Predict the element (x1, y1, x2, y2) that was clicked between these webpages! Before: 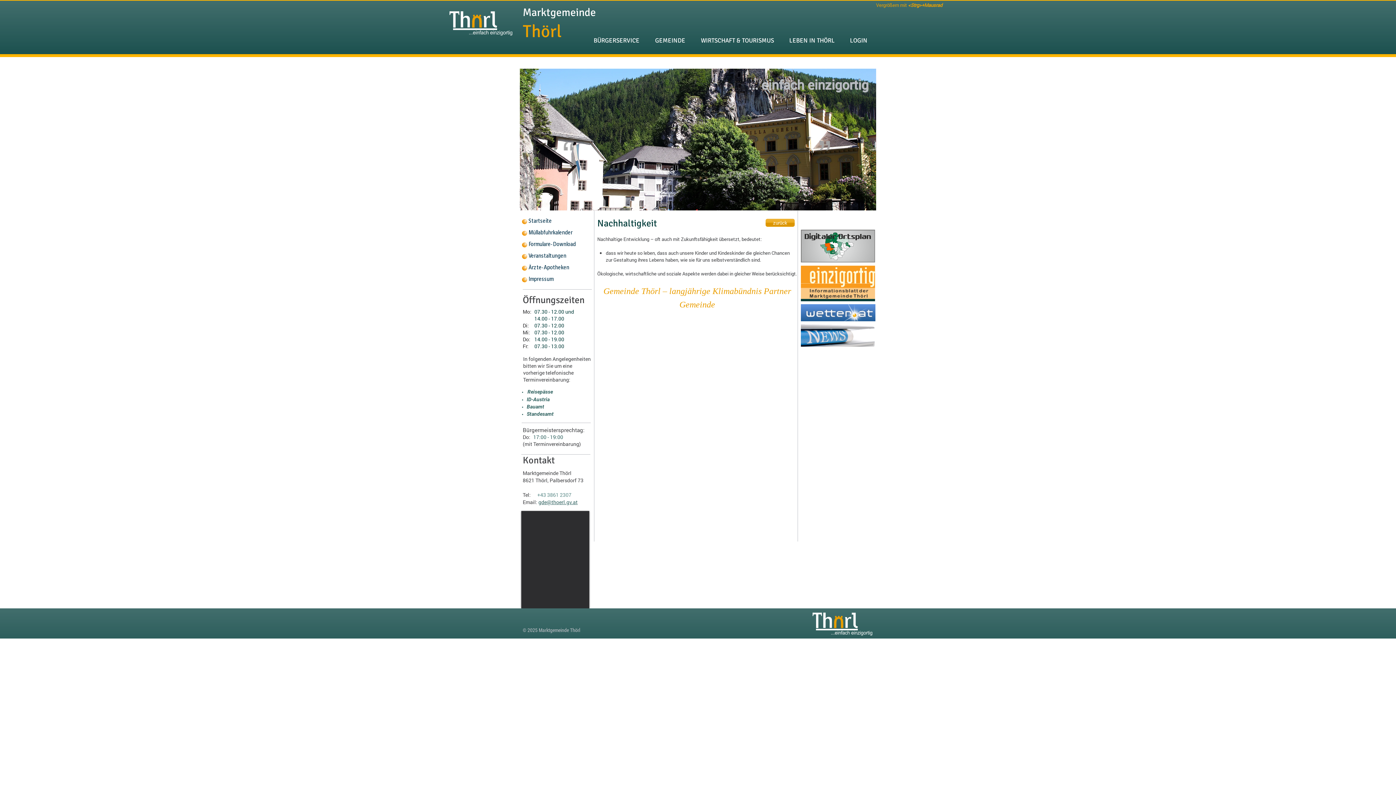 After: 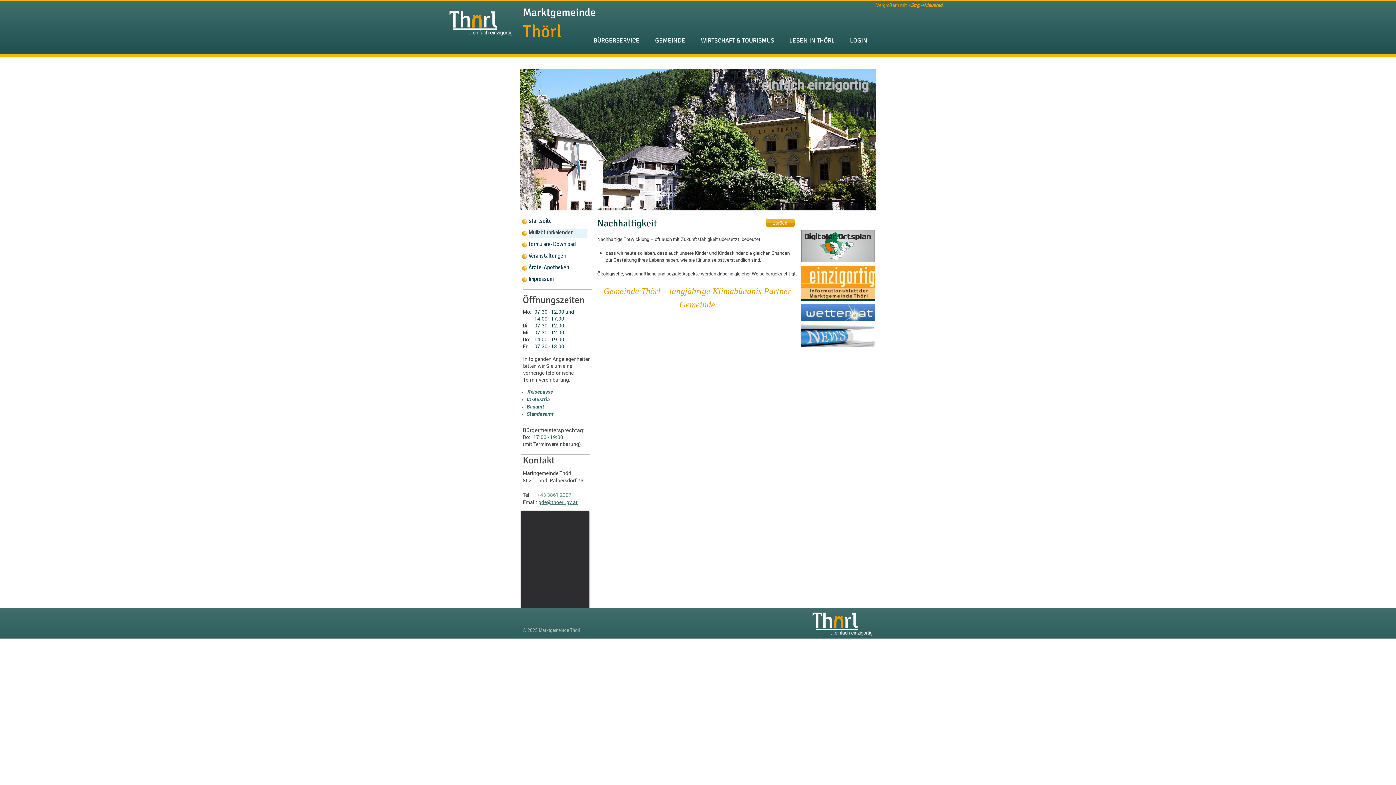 Action: bbox: (528, 228, 587, 237) label: Müllabfuhrkalender